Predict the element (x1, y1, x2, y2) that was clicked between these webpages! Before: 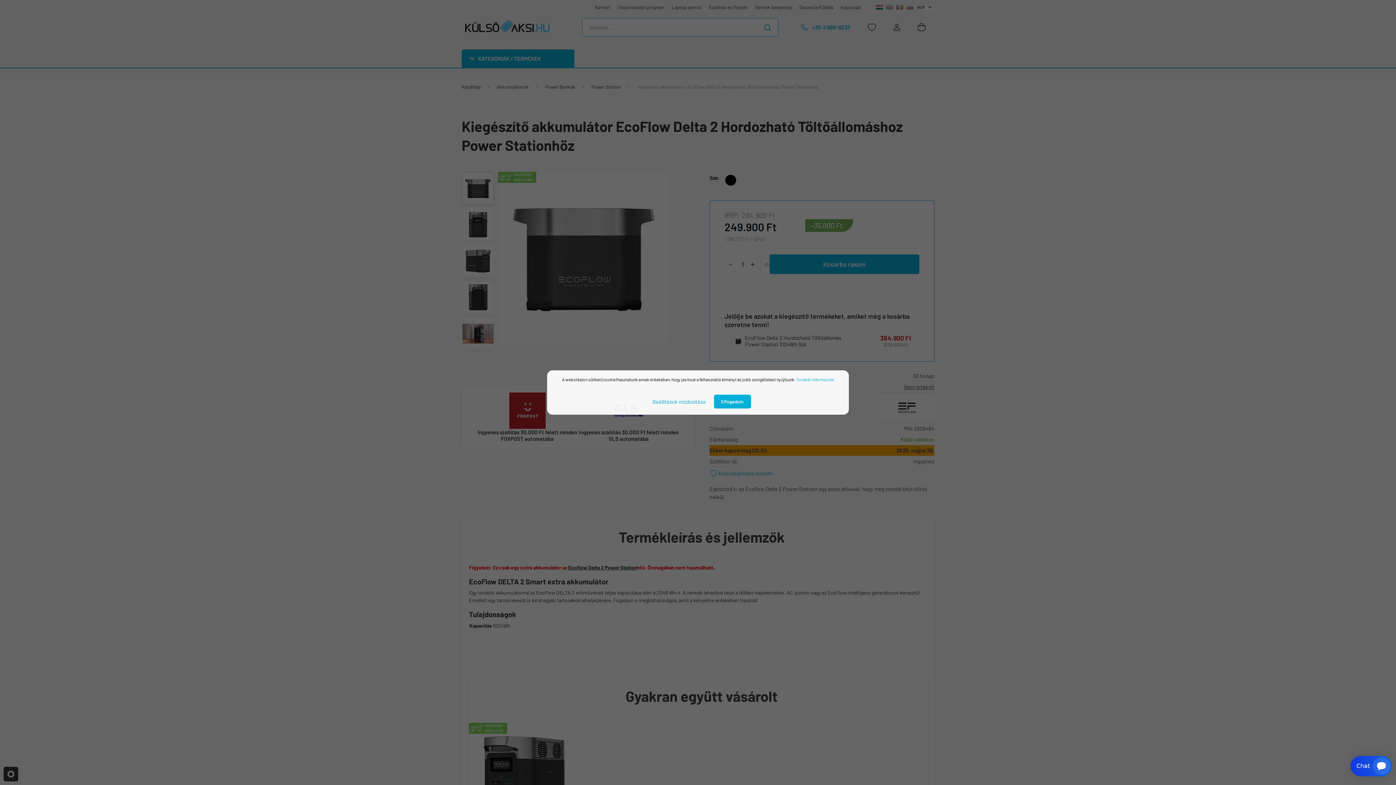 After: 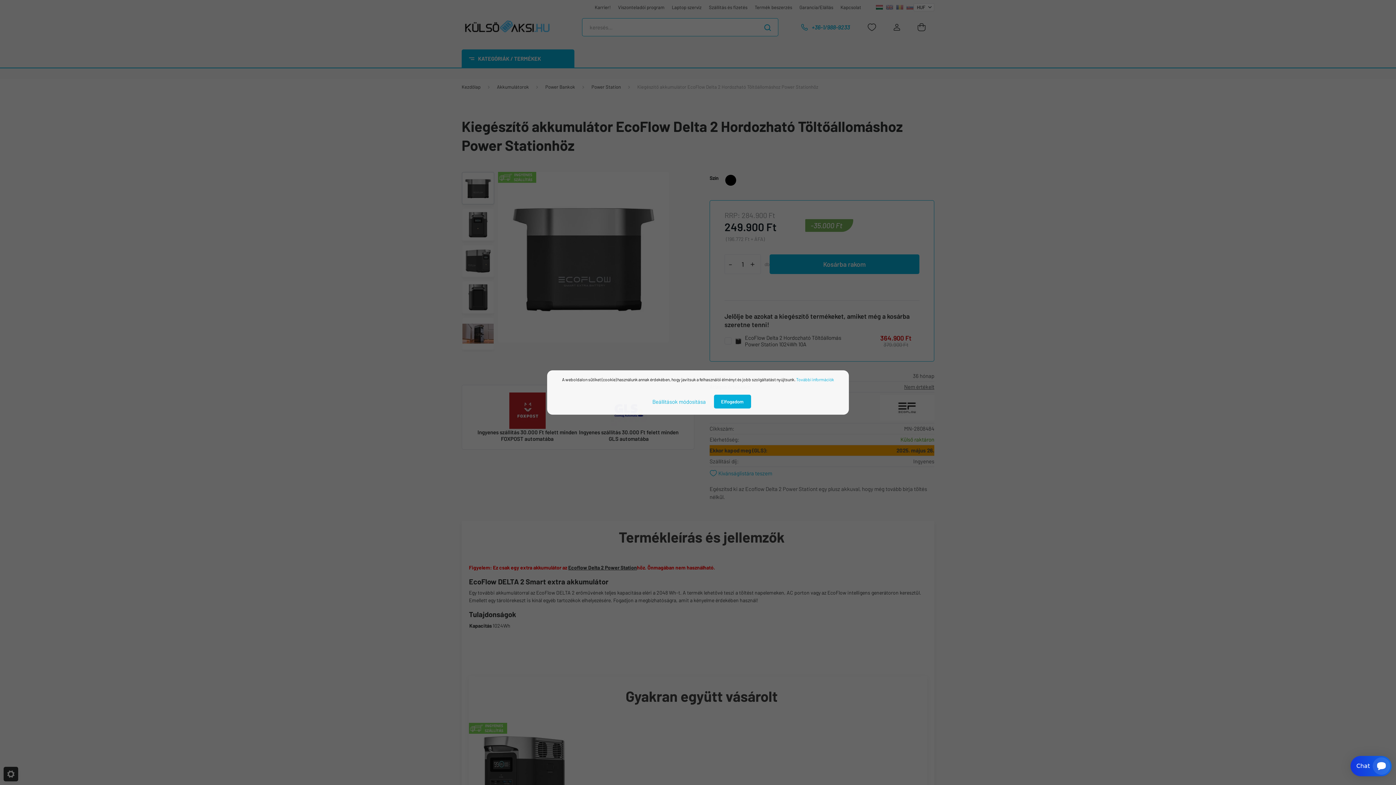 Action: label: További információk bbox: (796, 377, 834, 382)